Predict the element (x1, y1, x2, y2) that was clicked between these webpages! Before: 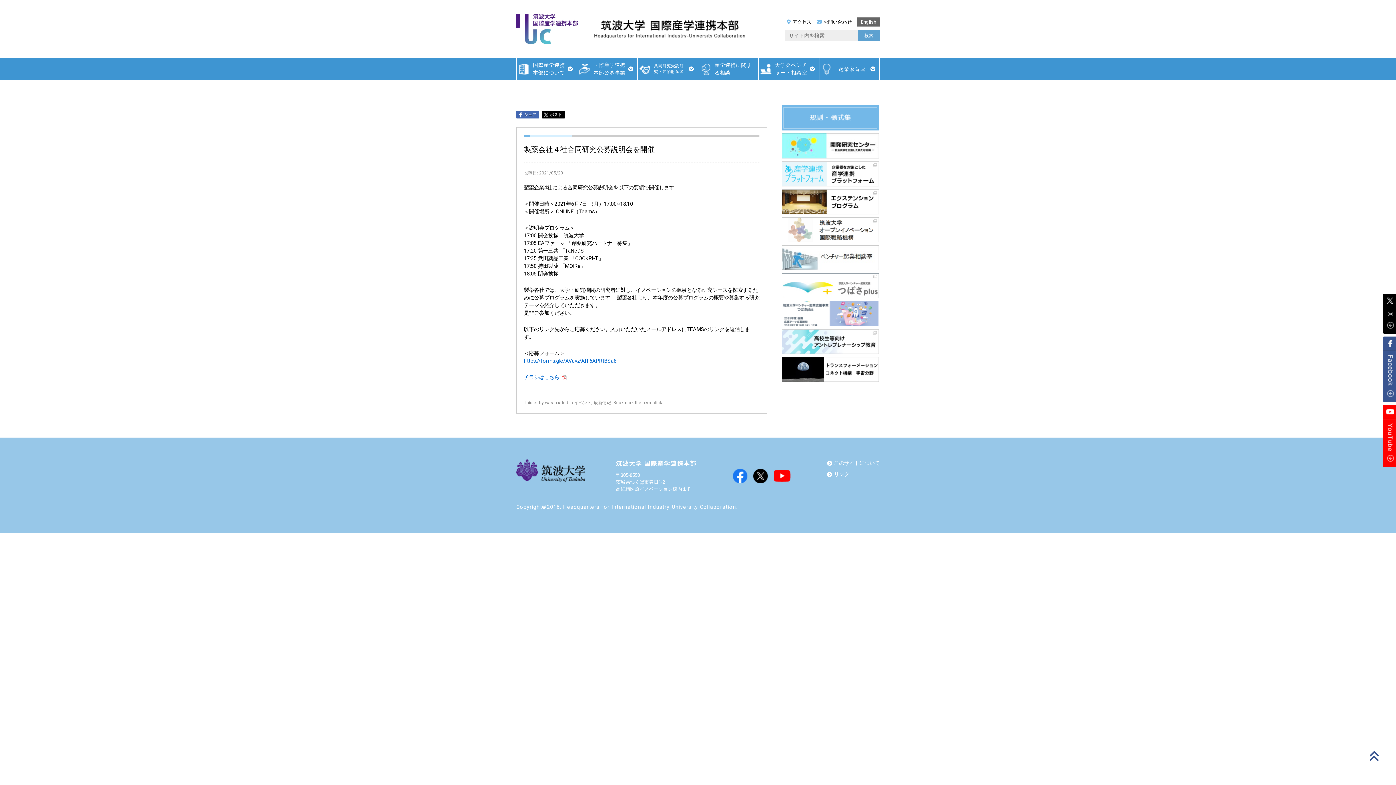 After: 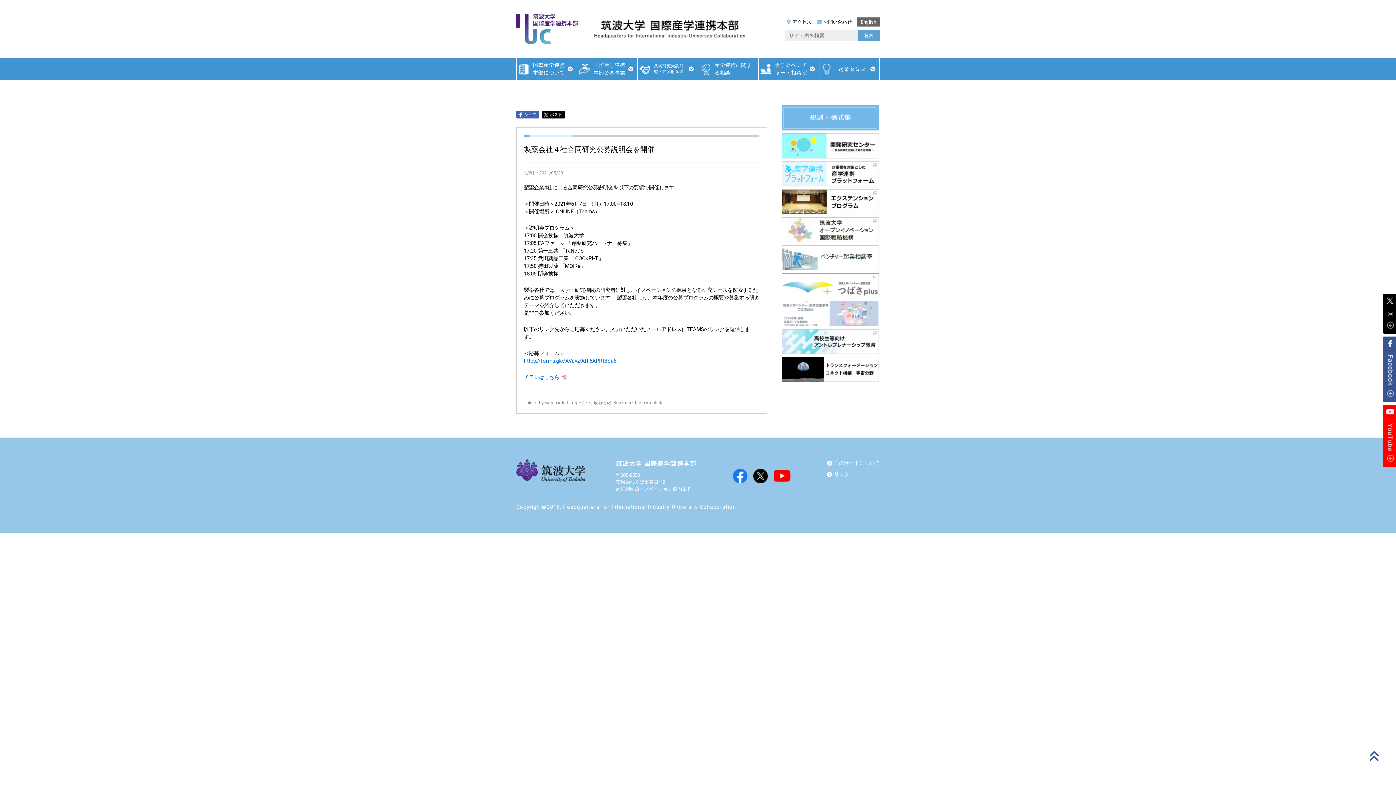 Action: bbox: (781, 319, 879, 325)